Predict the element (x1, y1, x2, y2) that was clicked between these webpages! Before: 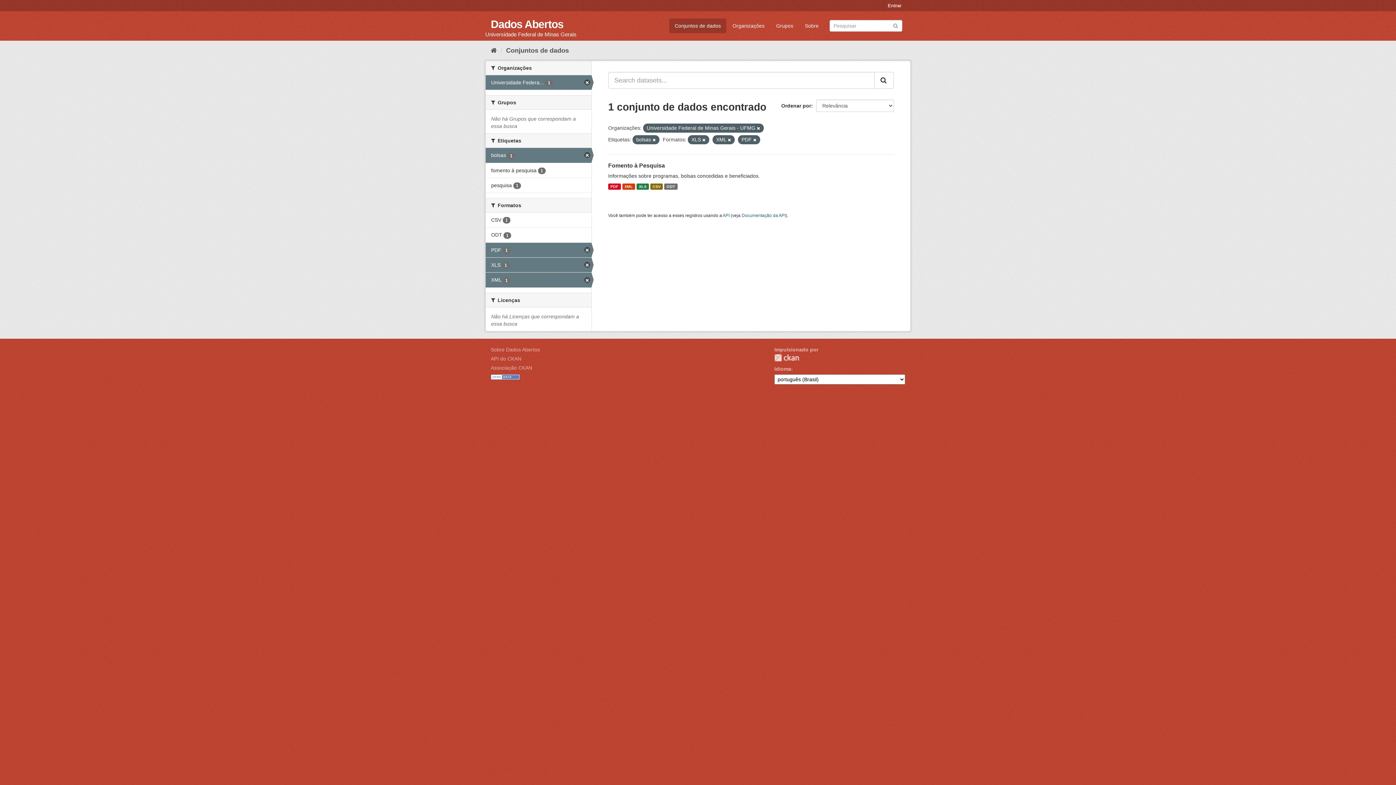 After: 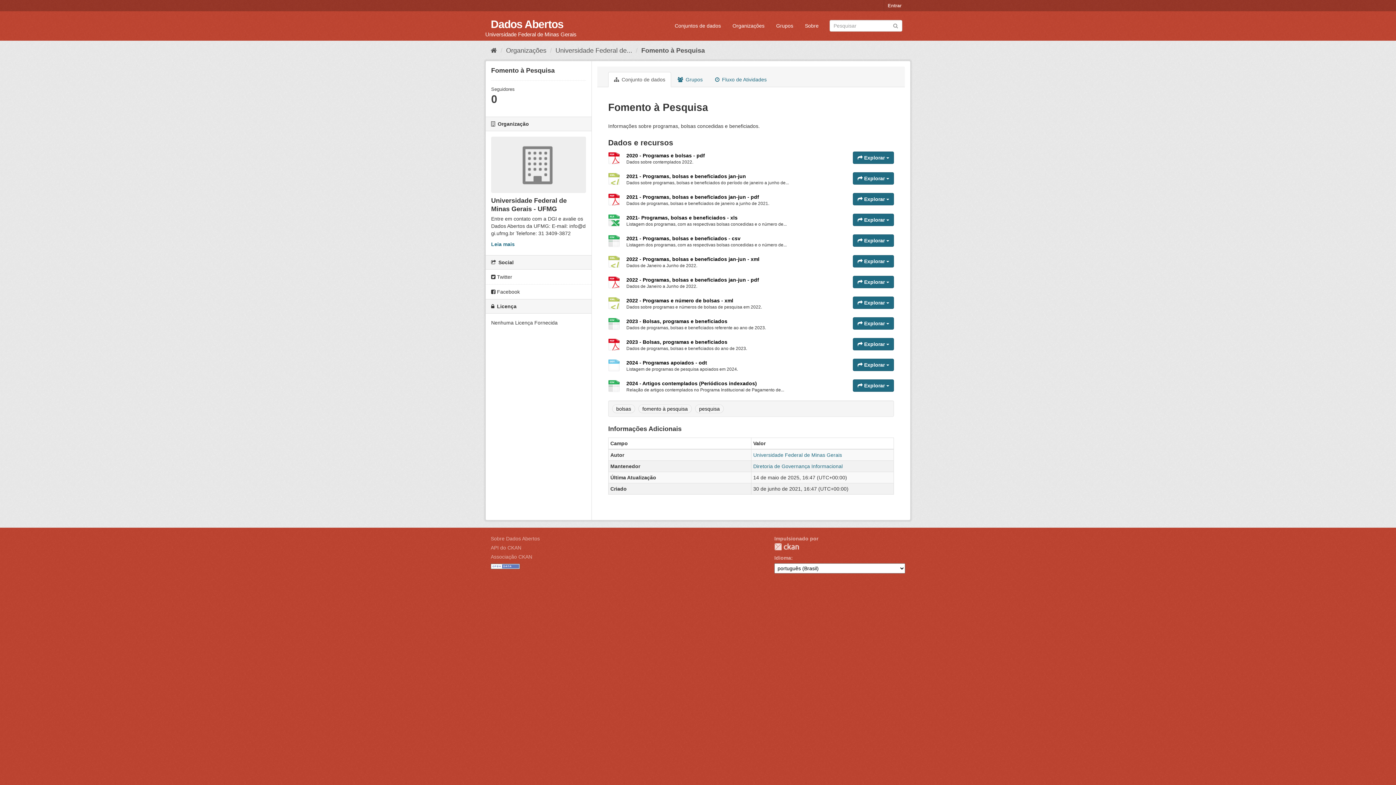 Action: label: PDF bbox: (608, 183, 620, 189)